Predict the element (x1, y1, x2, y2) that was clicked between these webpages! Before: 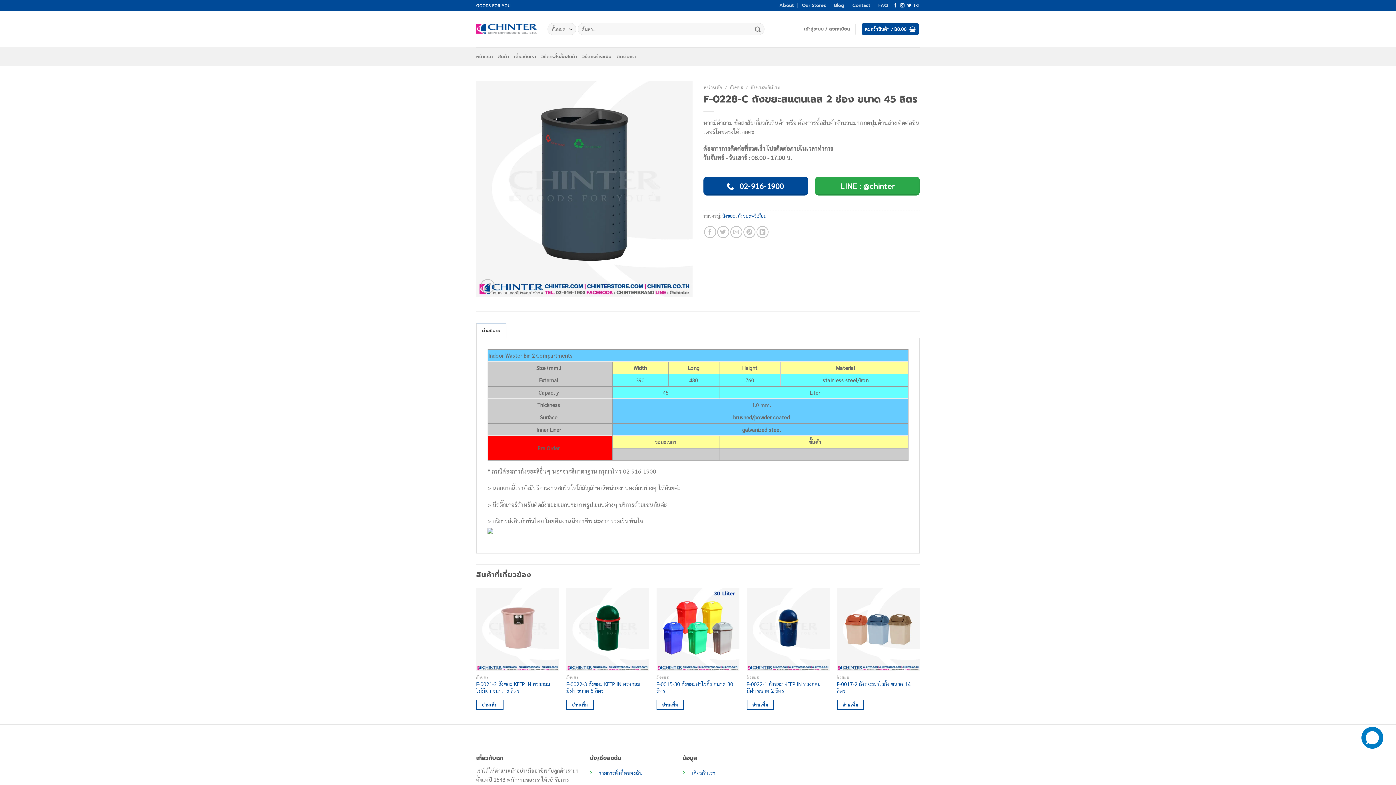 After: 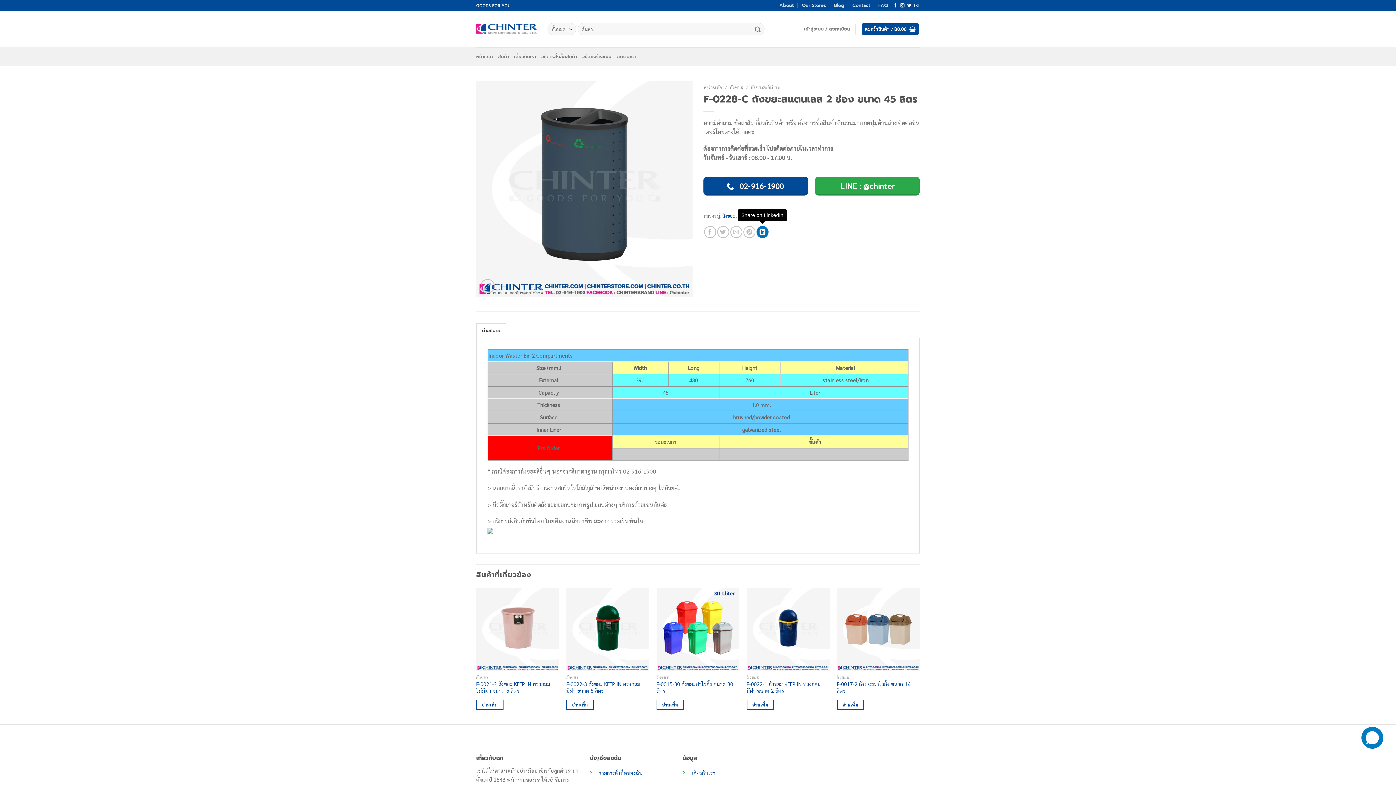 Action: label: Share on LinkedIn bbox: (756, 226, 768, 238)